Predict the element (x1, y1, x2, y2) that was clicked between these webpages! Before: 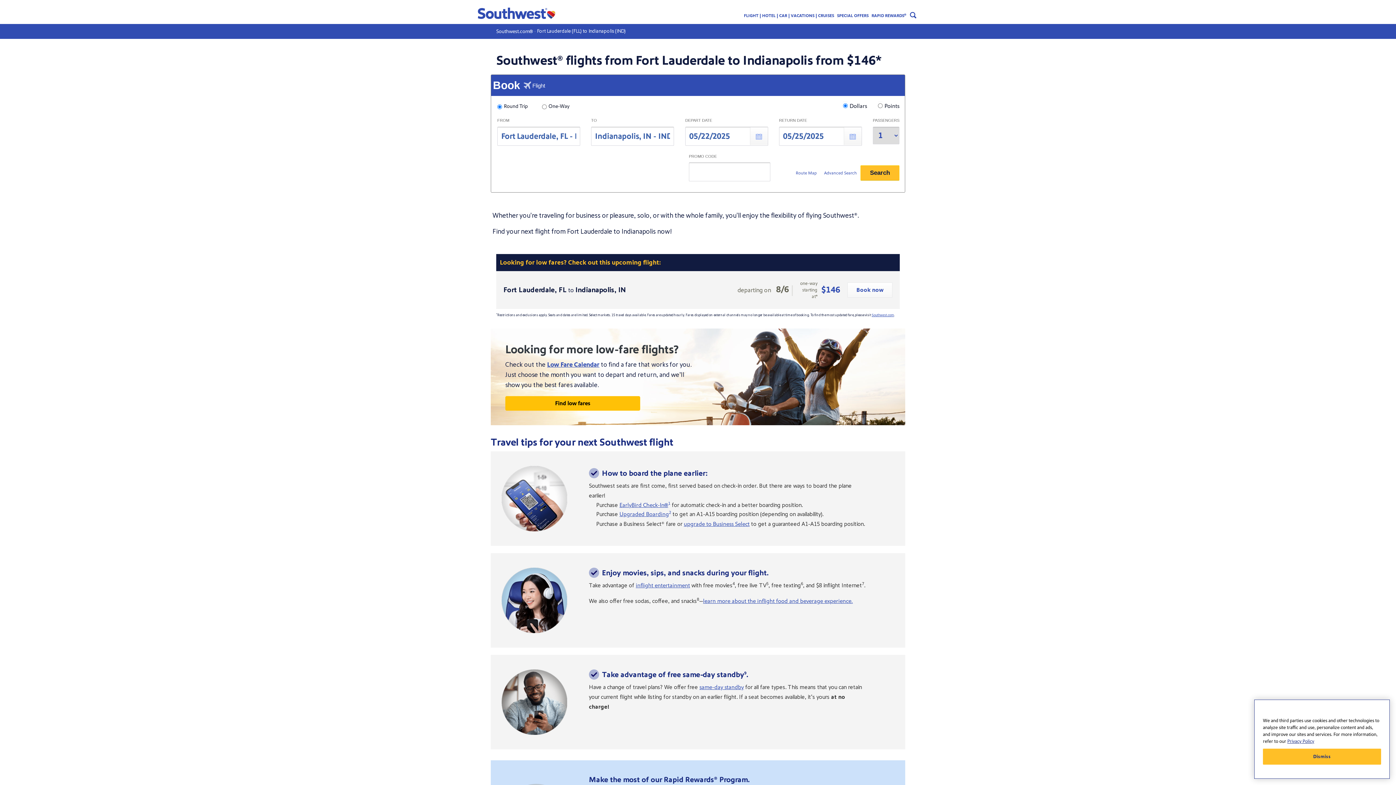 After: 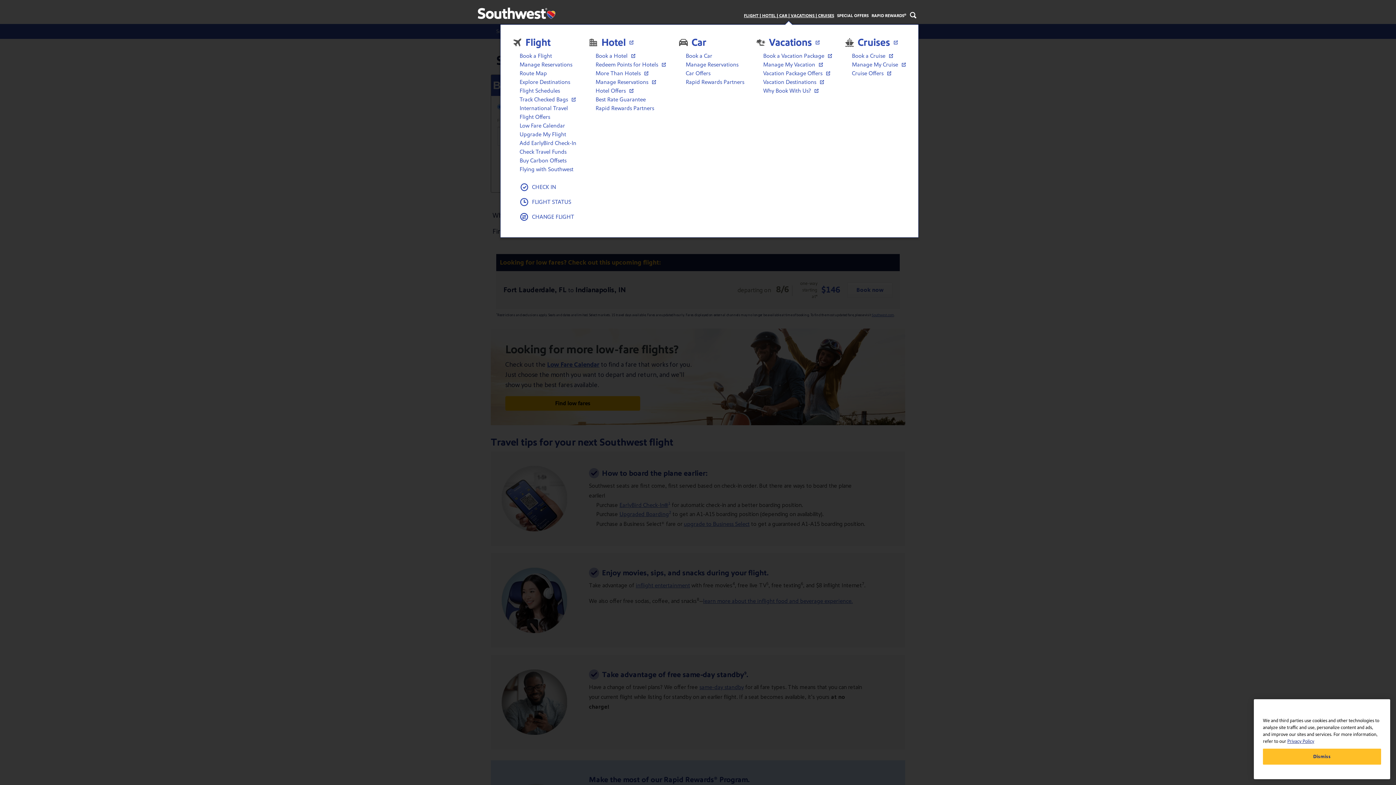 Action: label: FLIGHT | HOTEL | CAR | VACATIONS | CRUISES bbox: (742, 12, 835, 19)